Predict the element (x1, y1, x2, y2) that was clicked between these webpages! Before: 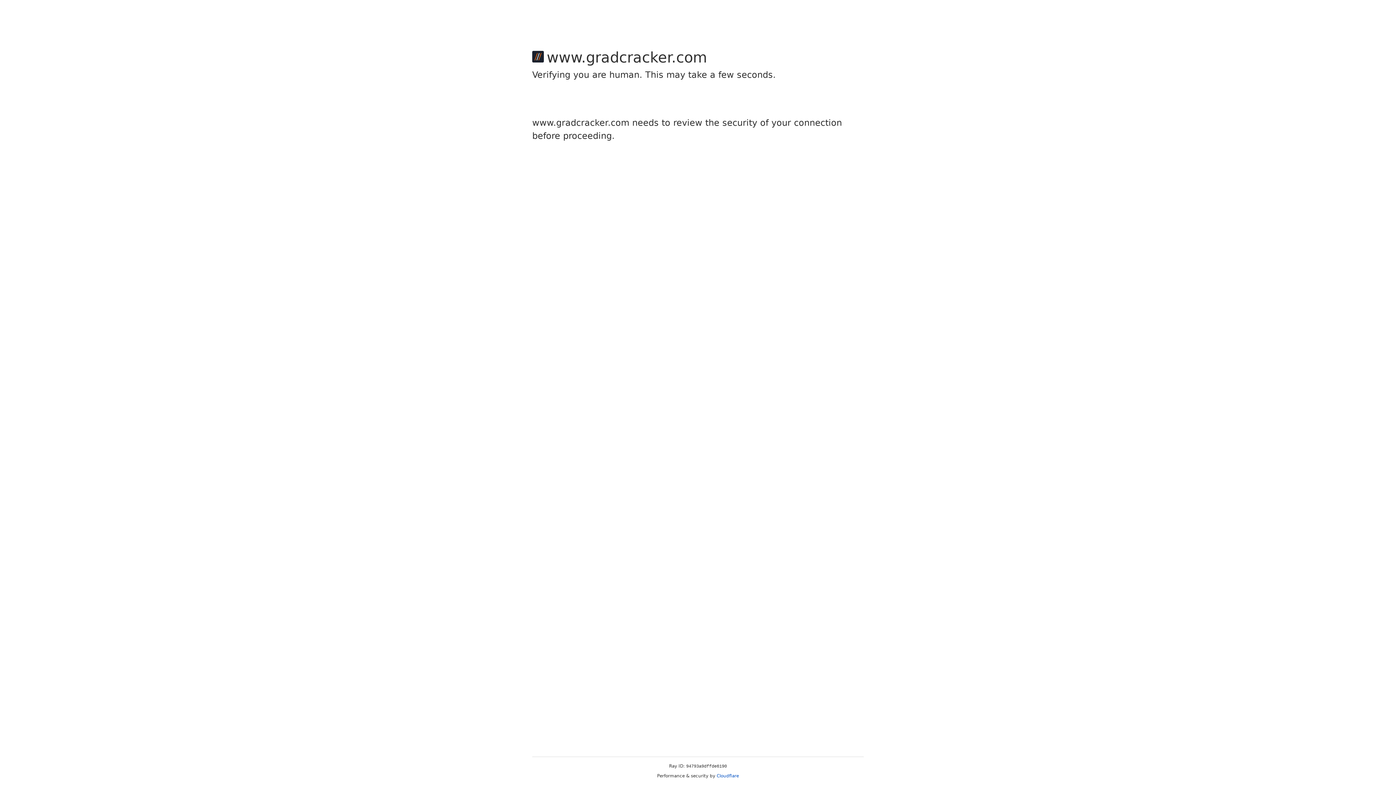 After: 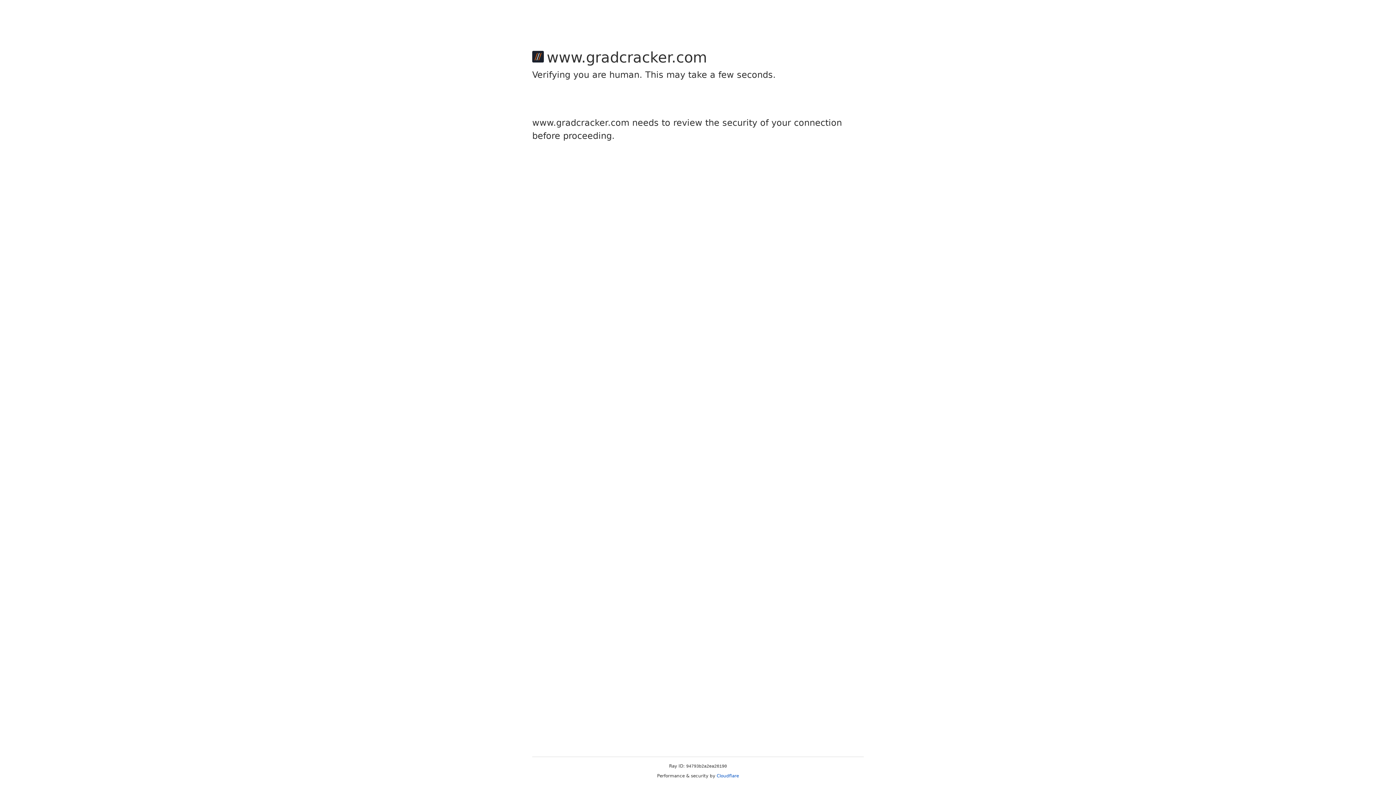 Action: bbox: (716, 773, 739, 778) label: Cloudflare